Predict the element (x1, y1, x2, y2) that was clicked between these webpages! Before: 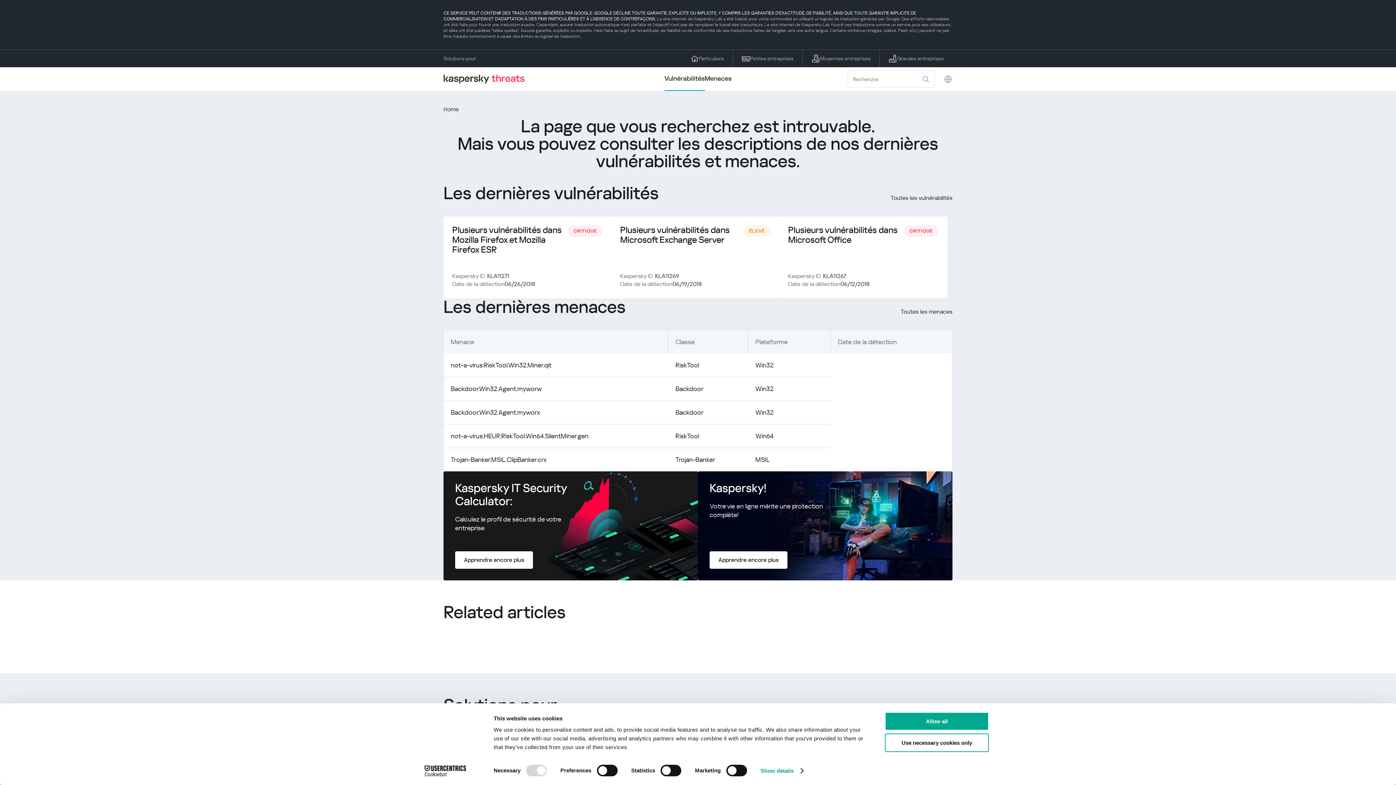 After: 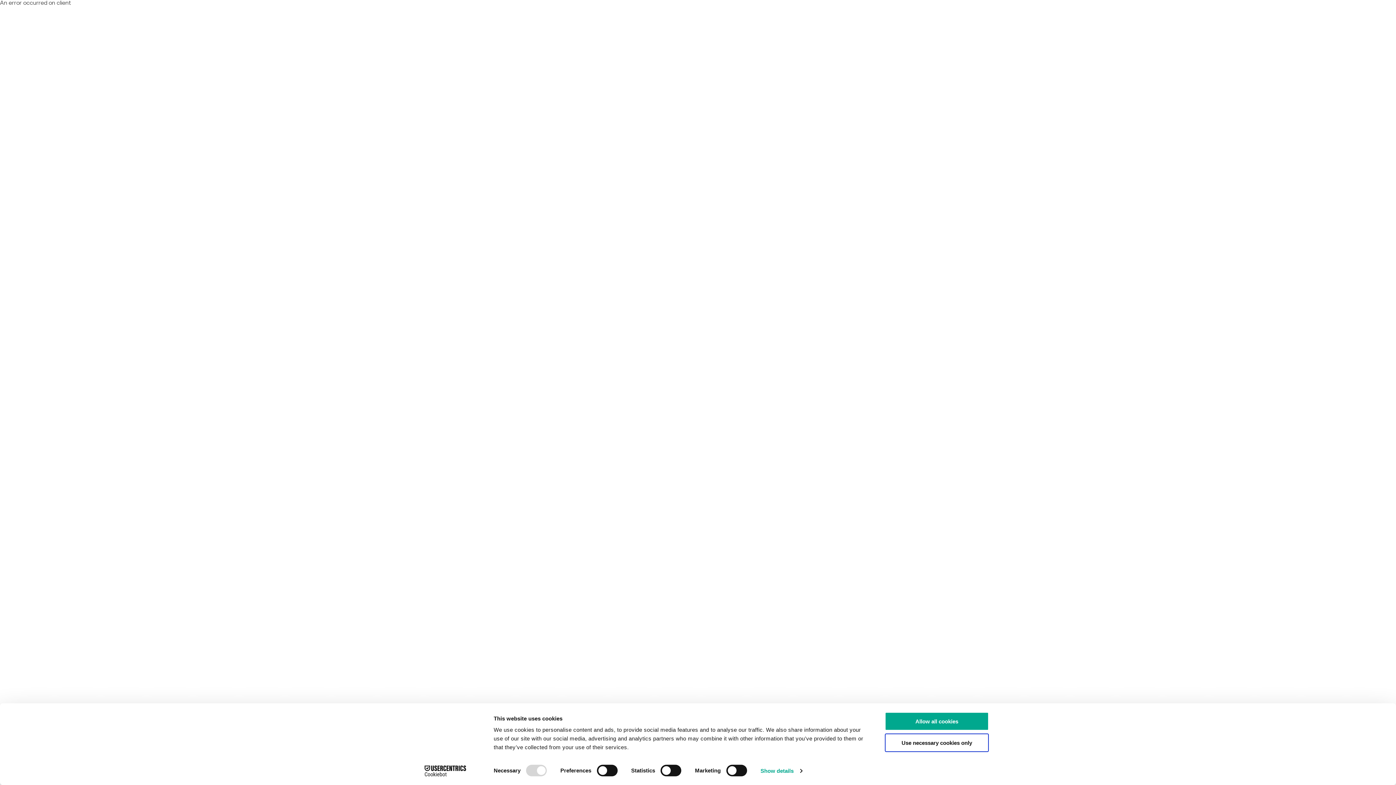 Action: label: Grandes entreprises bbox: (880, 49, 952, 67)